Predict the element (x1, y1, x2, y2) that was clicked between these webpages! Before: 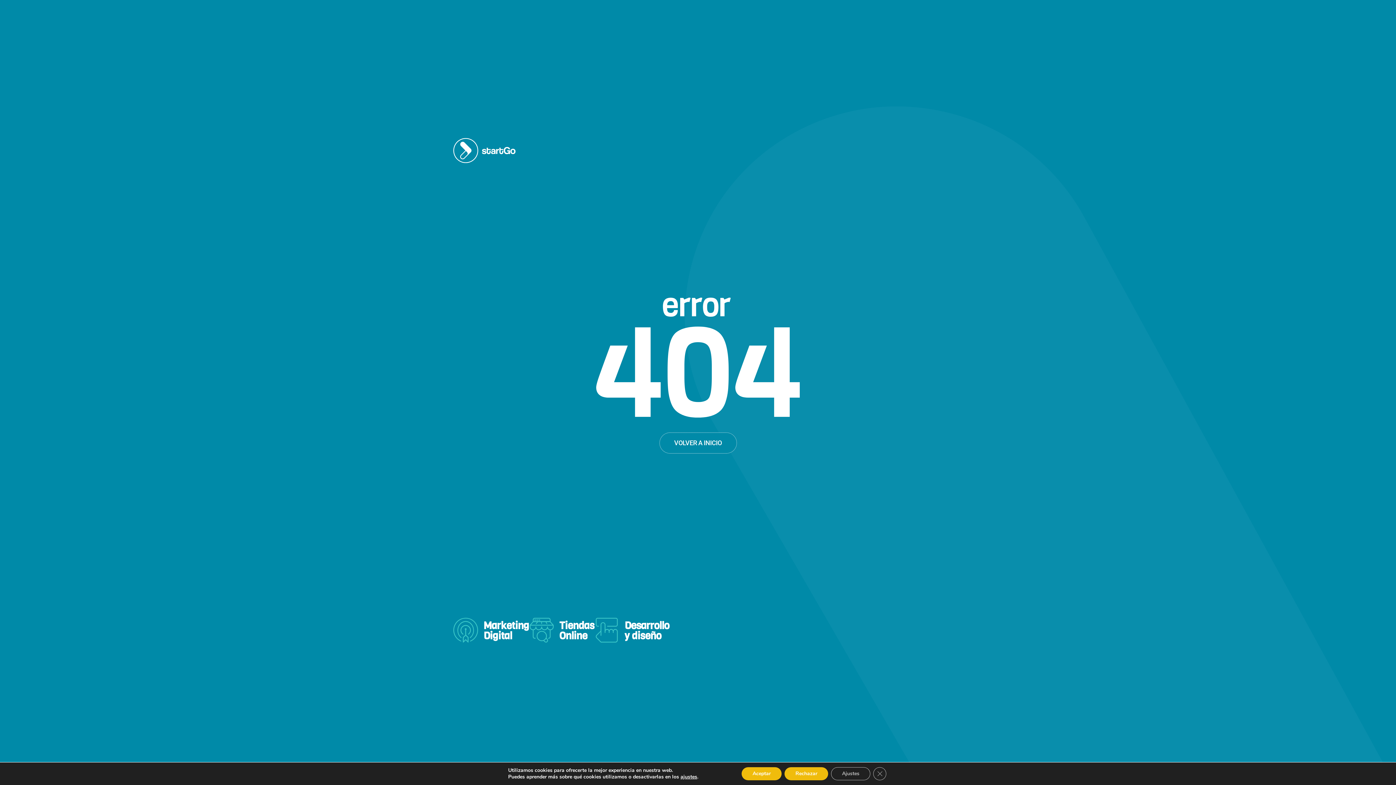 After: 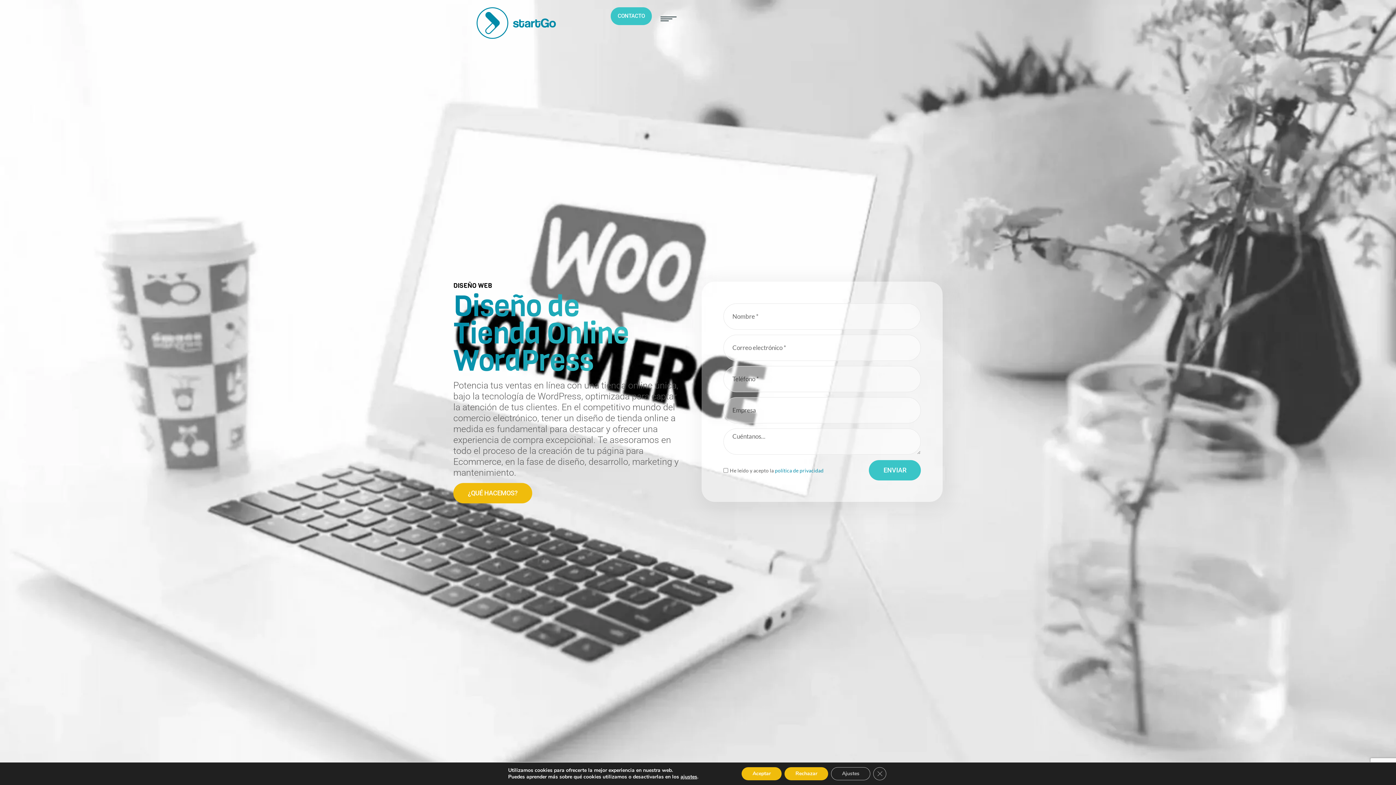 Action: label: Tiendas
Online bbox: (559, 619, 594, 642)